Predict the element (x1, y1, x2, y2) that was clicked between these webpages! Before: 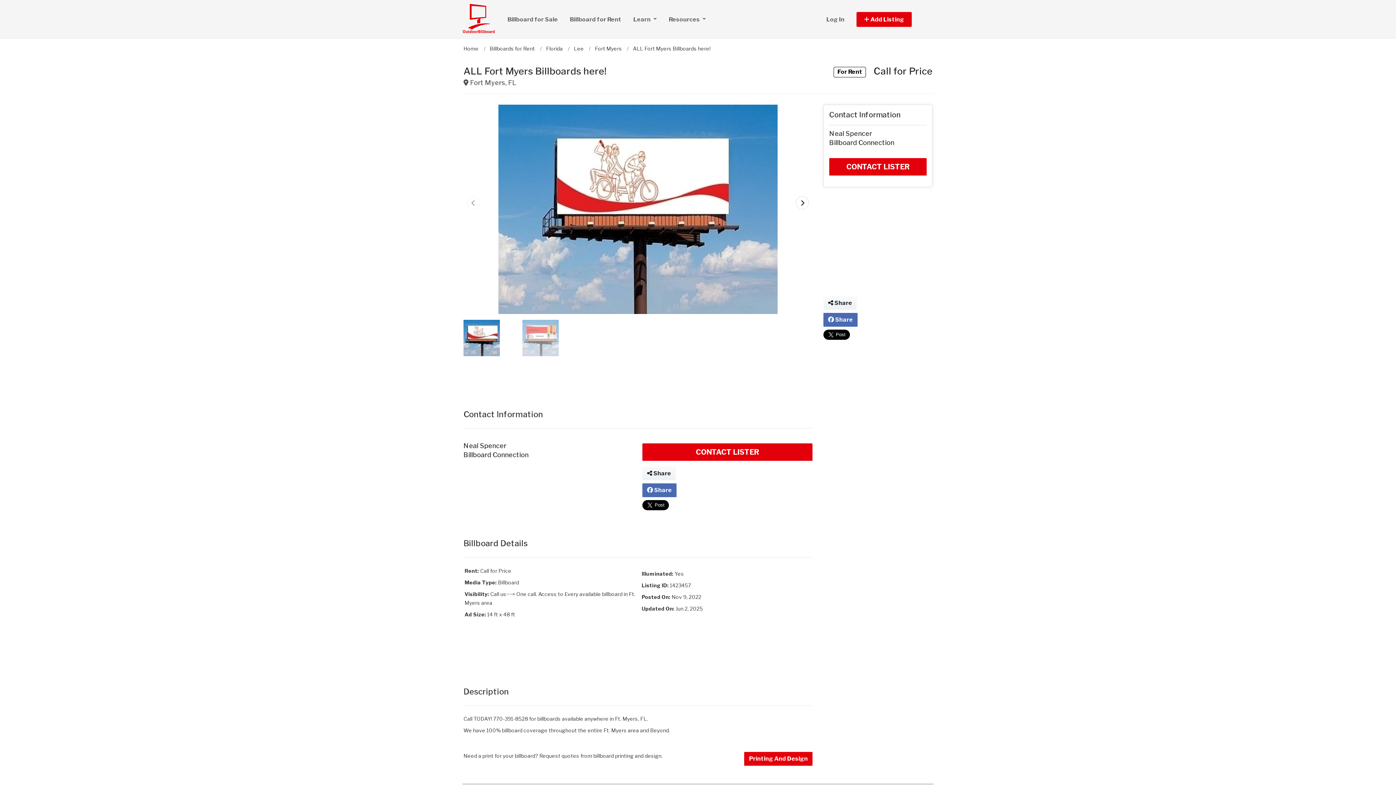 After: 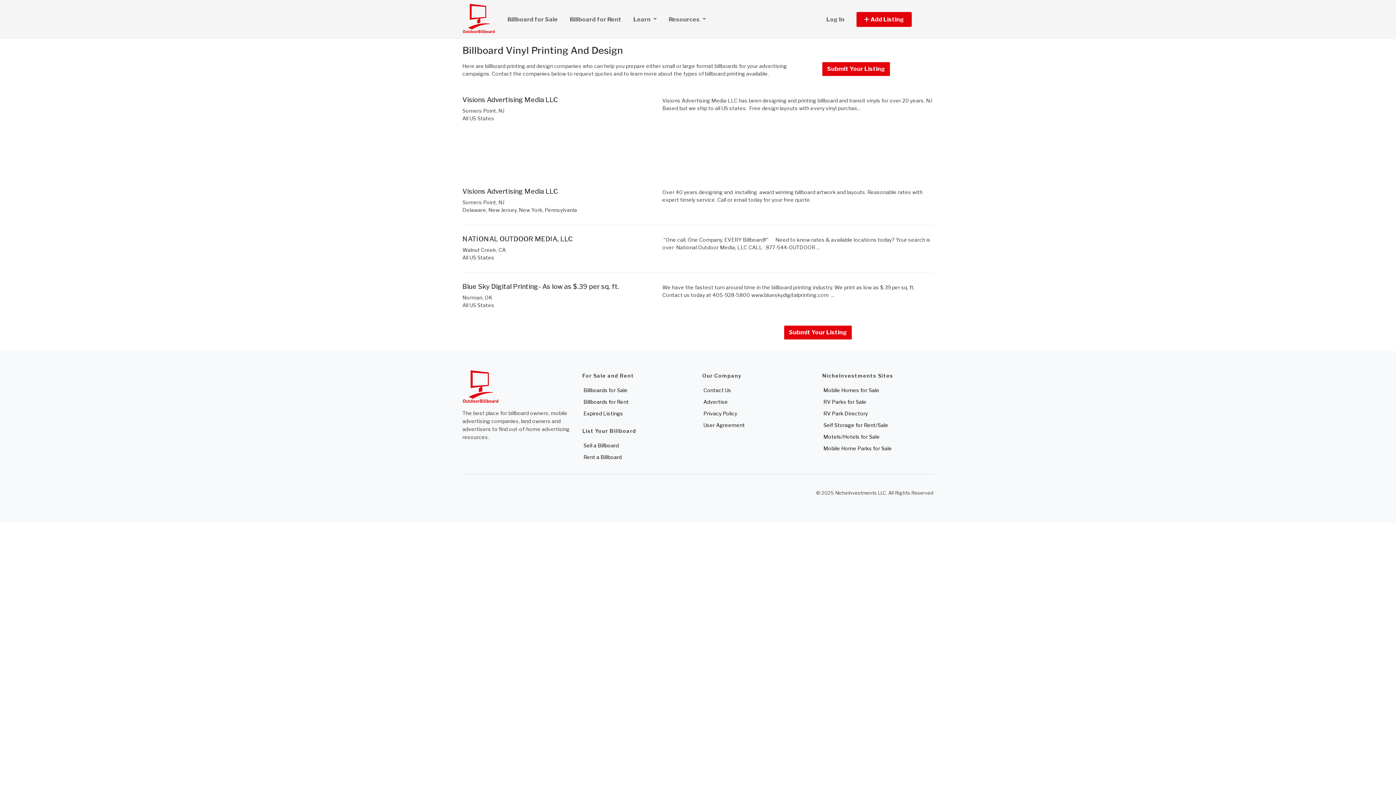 Action: bbox: (744, 752, 812, 766) label: Printing And Design